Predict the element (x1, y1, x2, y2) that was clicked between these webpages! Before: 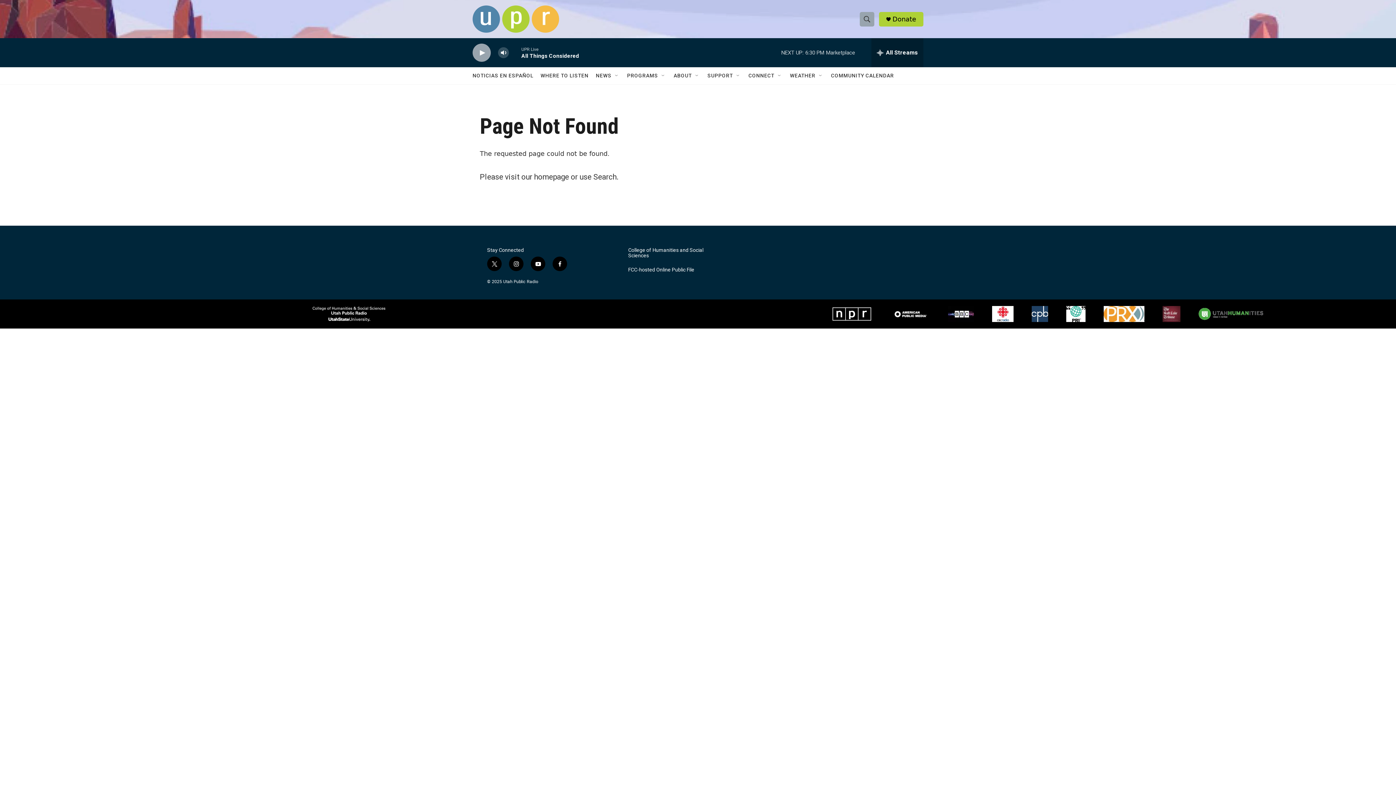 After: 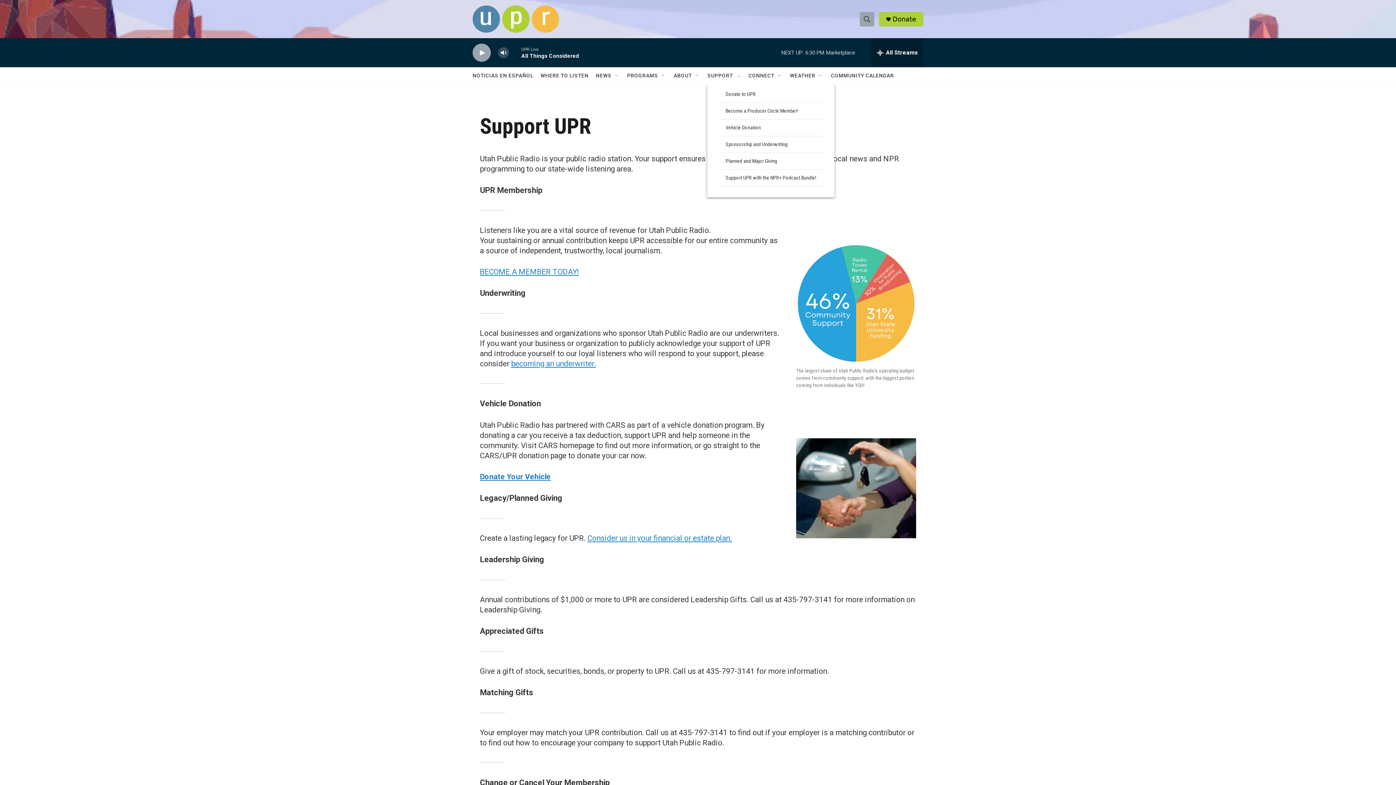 Action: bbox: (707, 67, 733, 84) label: SUPPORT